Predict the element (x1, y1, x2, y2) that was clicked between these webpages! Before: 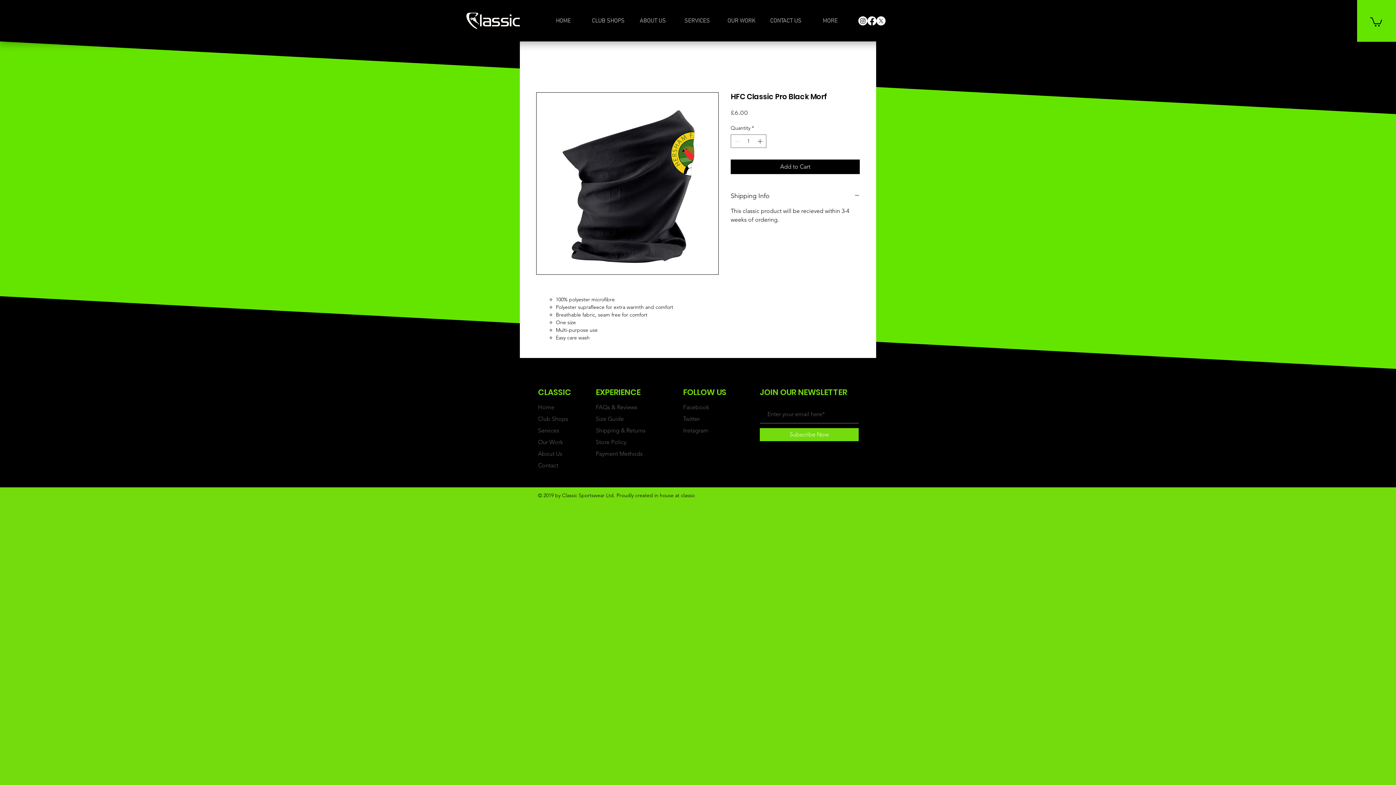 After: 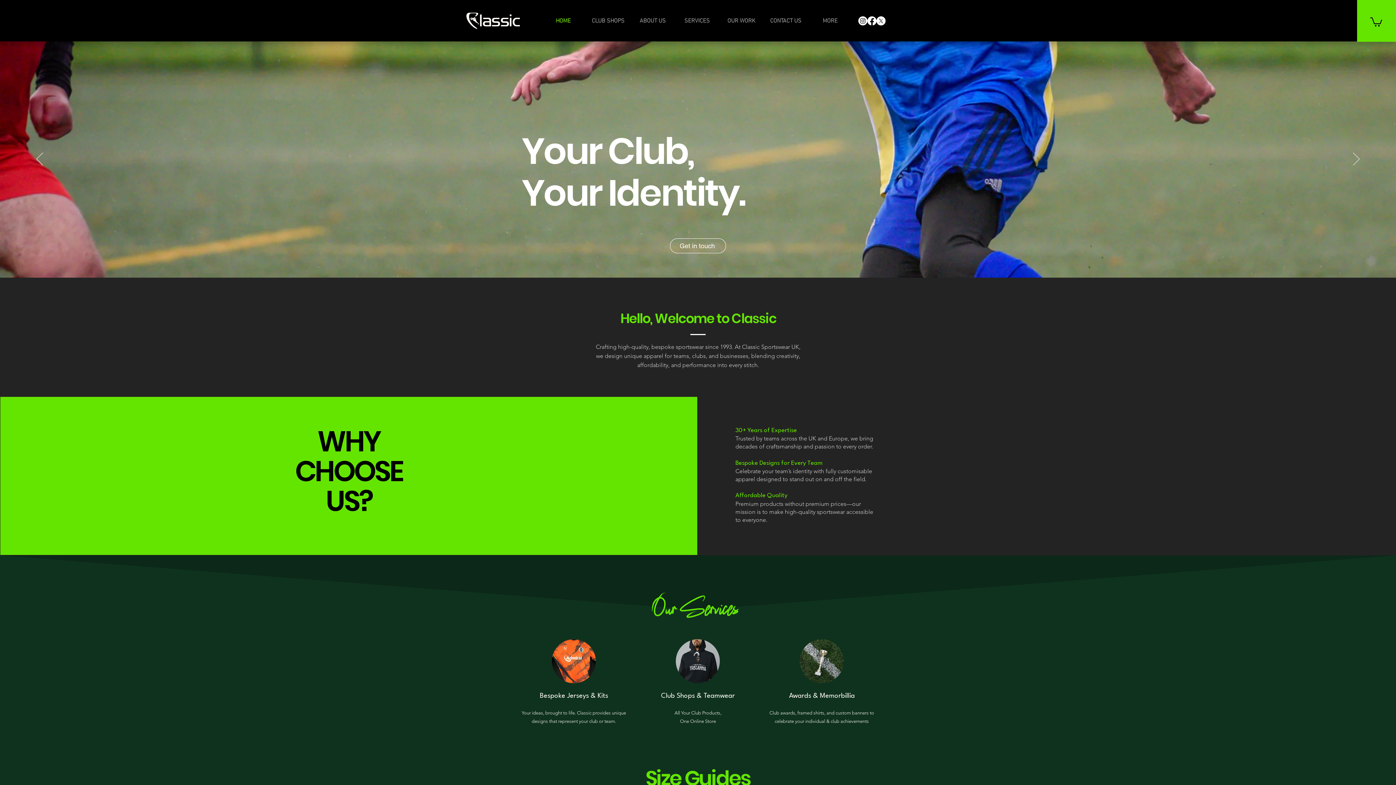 Action: label: HOME bbox: (541, 13, 585, 29)